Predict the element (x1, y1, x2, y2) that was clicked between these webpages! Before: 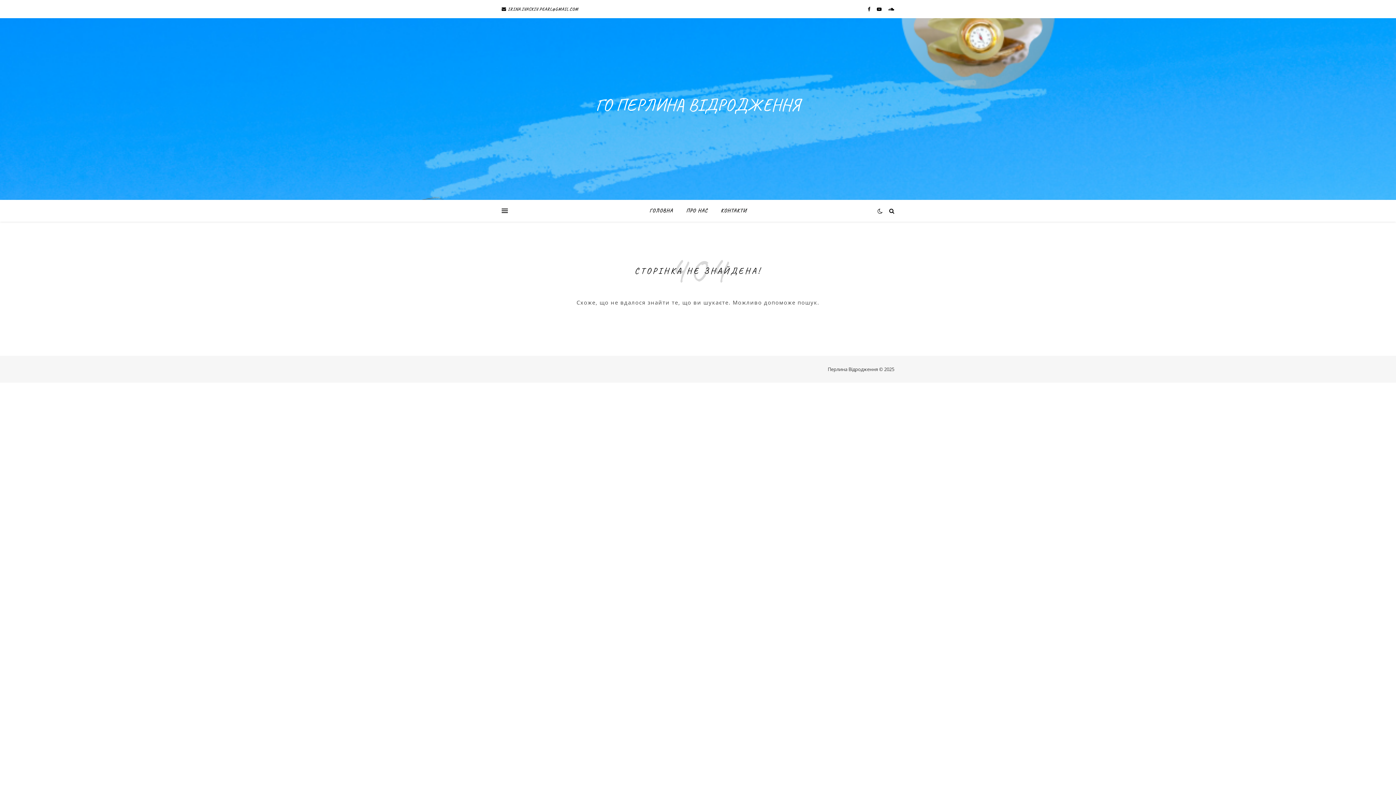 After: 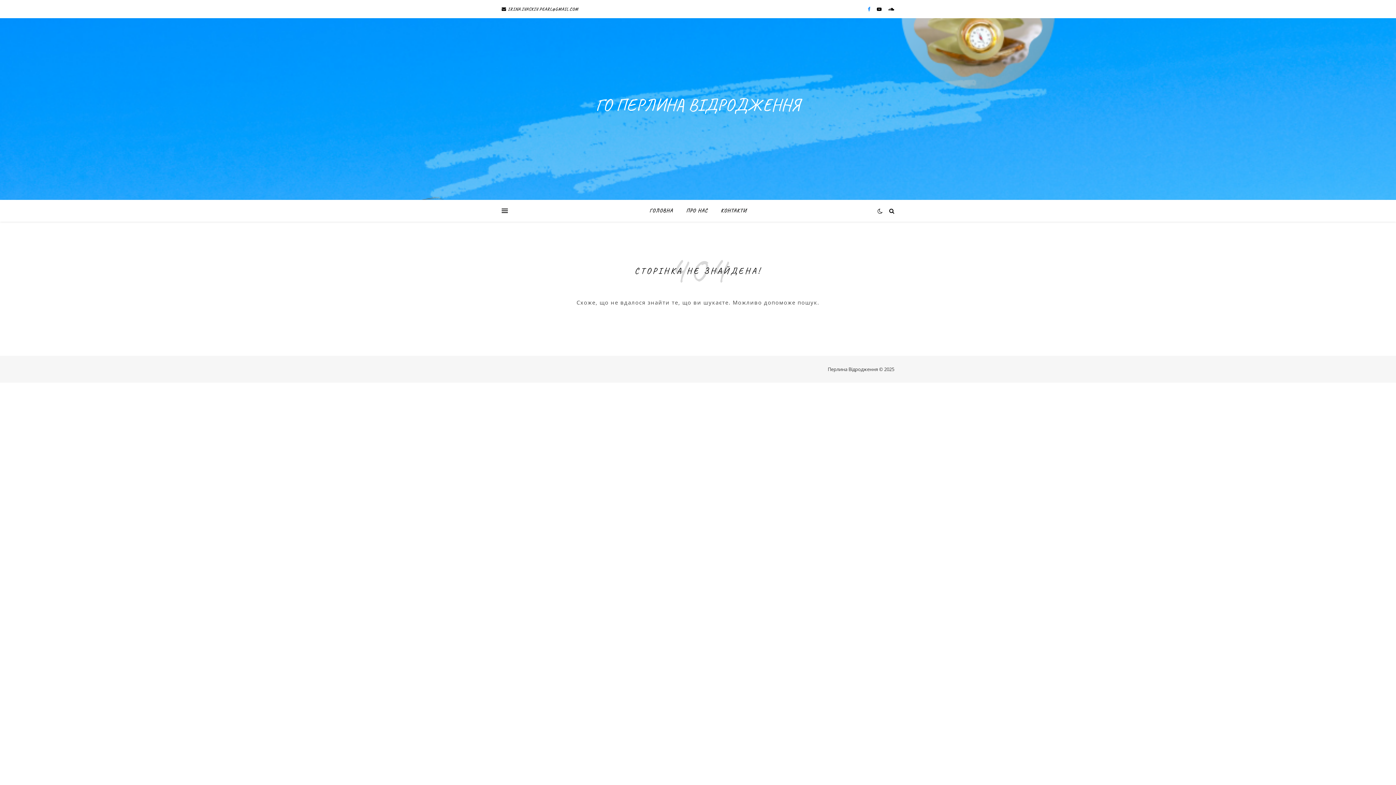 Action: bbox: (868, 5, 871, 12) label:  